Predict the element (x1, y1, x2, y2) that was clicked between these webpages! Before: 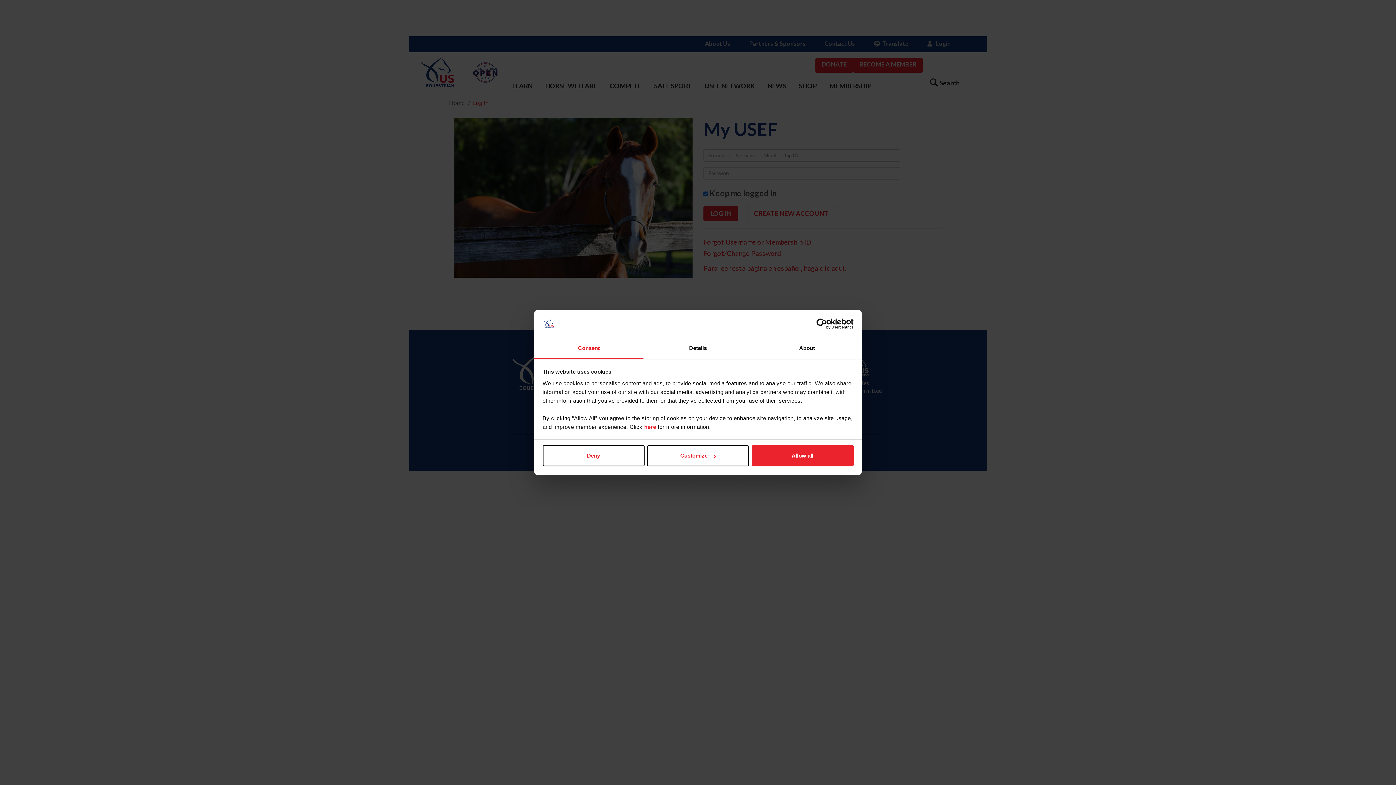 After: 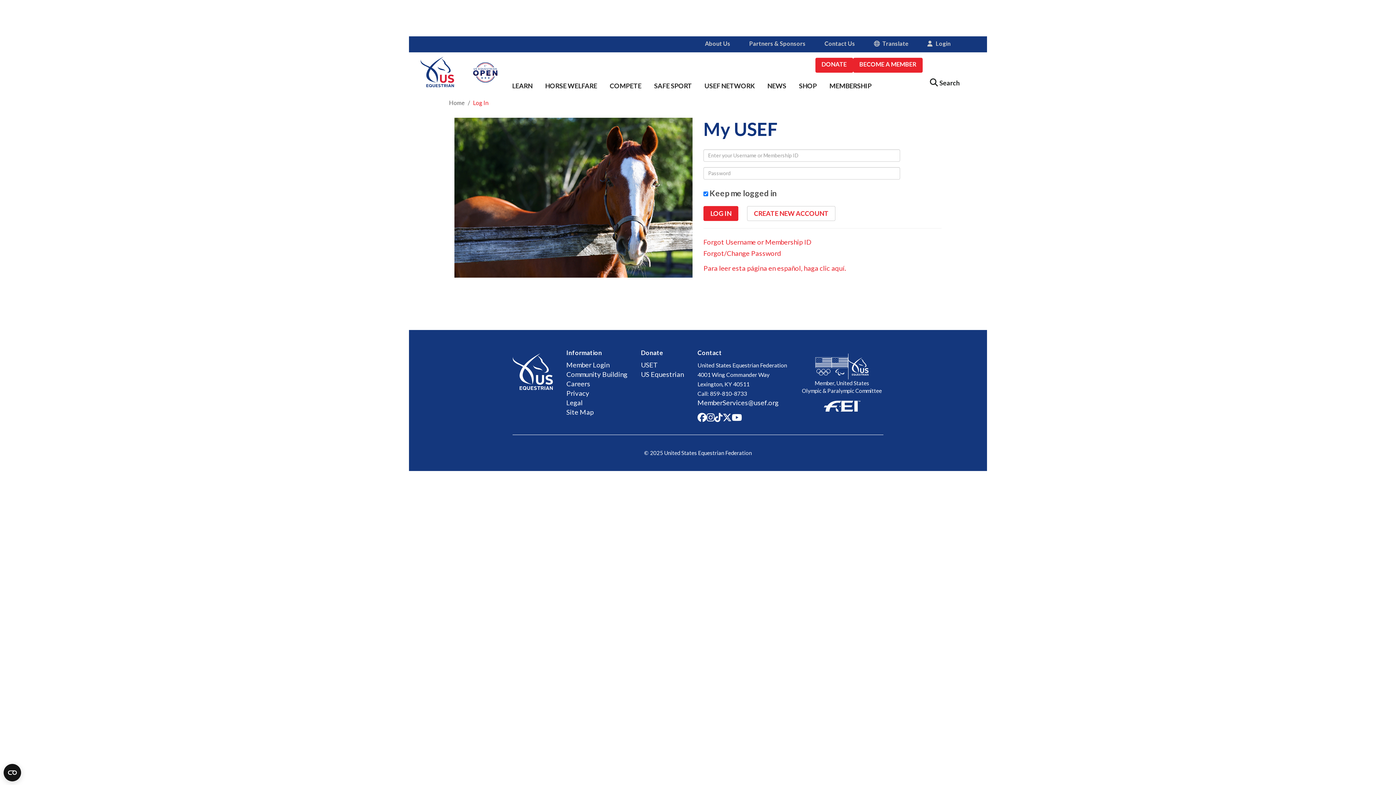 Action: label: Deny bbox: (542, 445, 644, 466)